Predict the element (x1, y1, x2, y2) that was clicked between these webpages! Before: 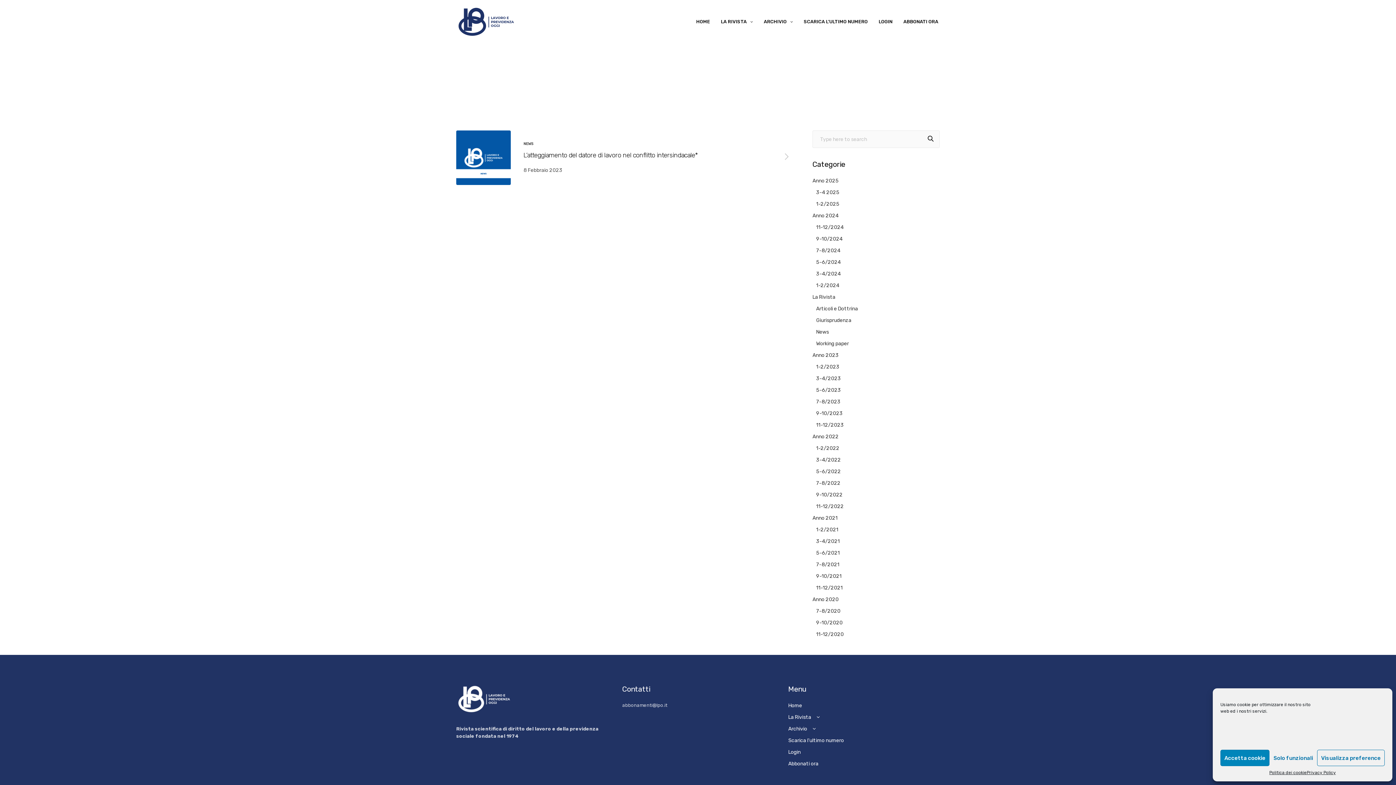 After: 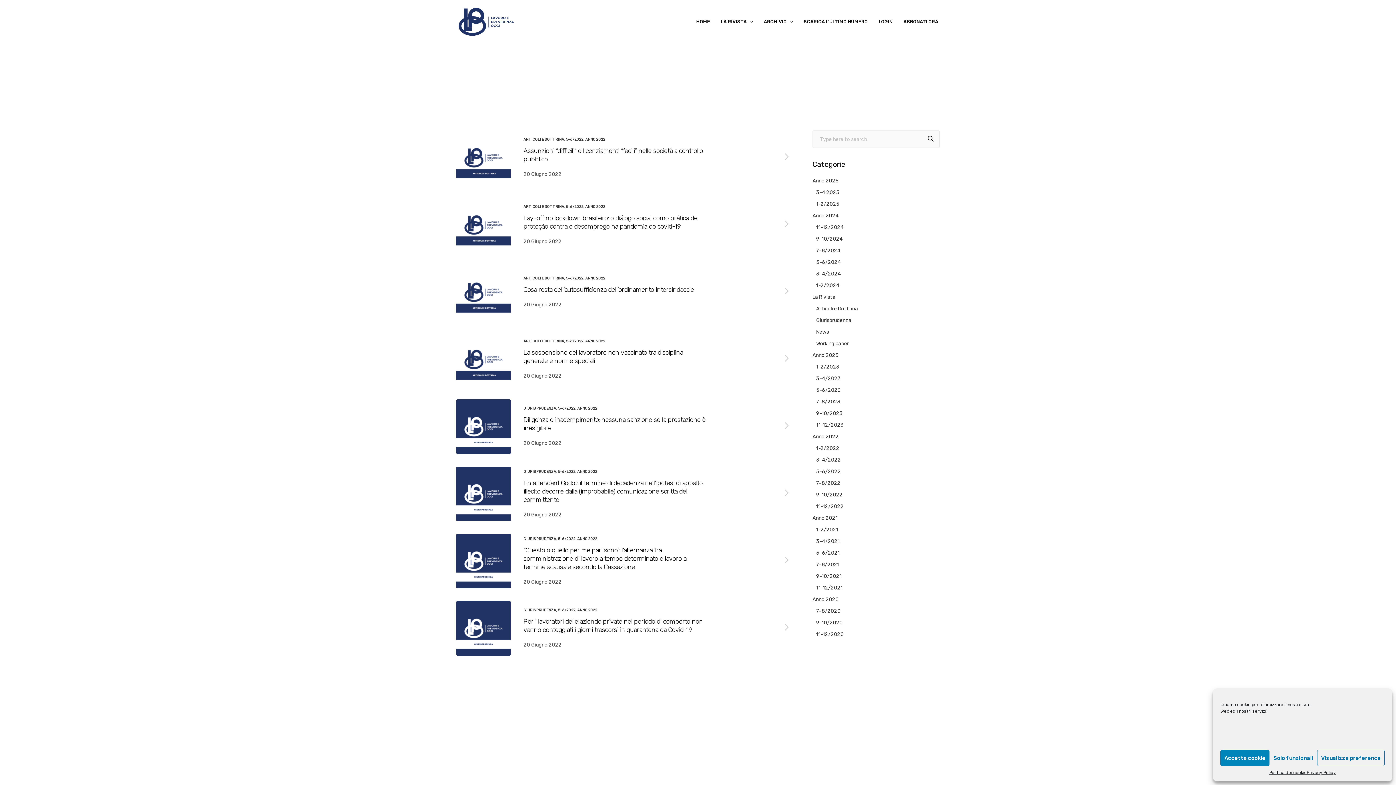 Action: bbox: (816, 468, 841, 474) label: 5-6/2022